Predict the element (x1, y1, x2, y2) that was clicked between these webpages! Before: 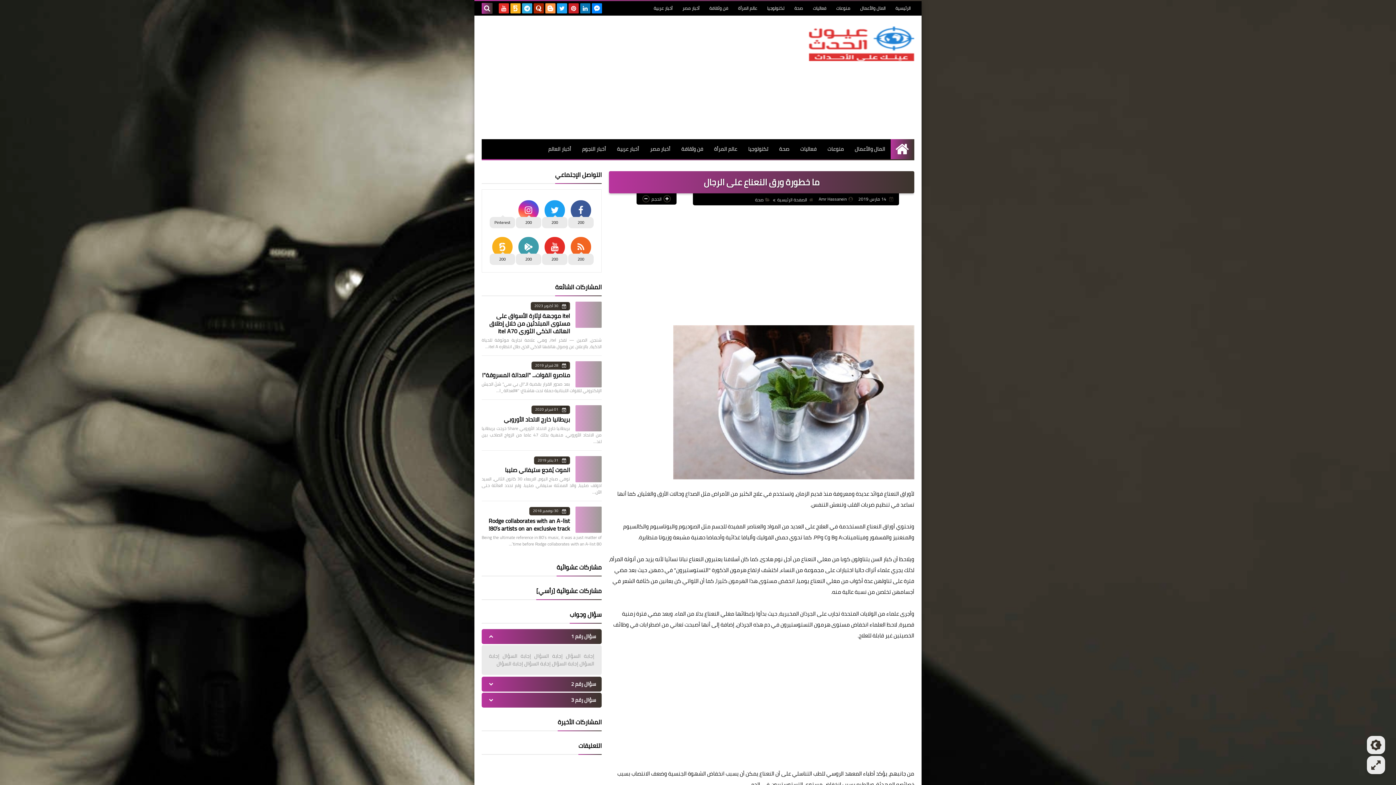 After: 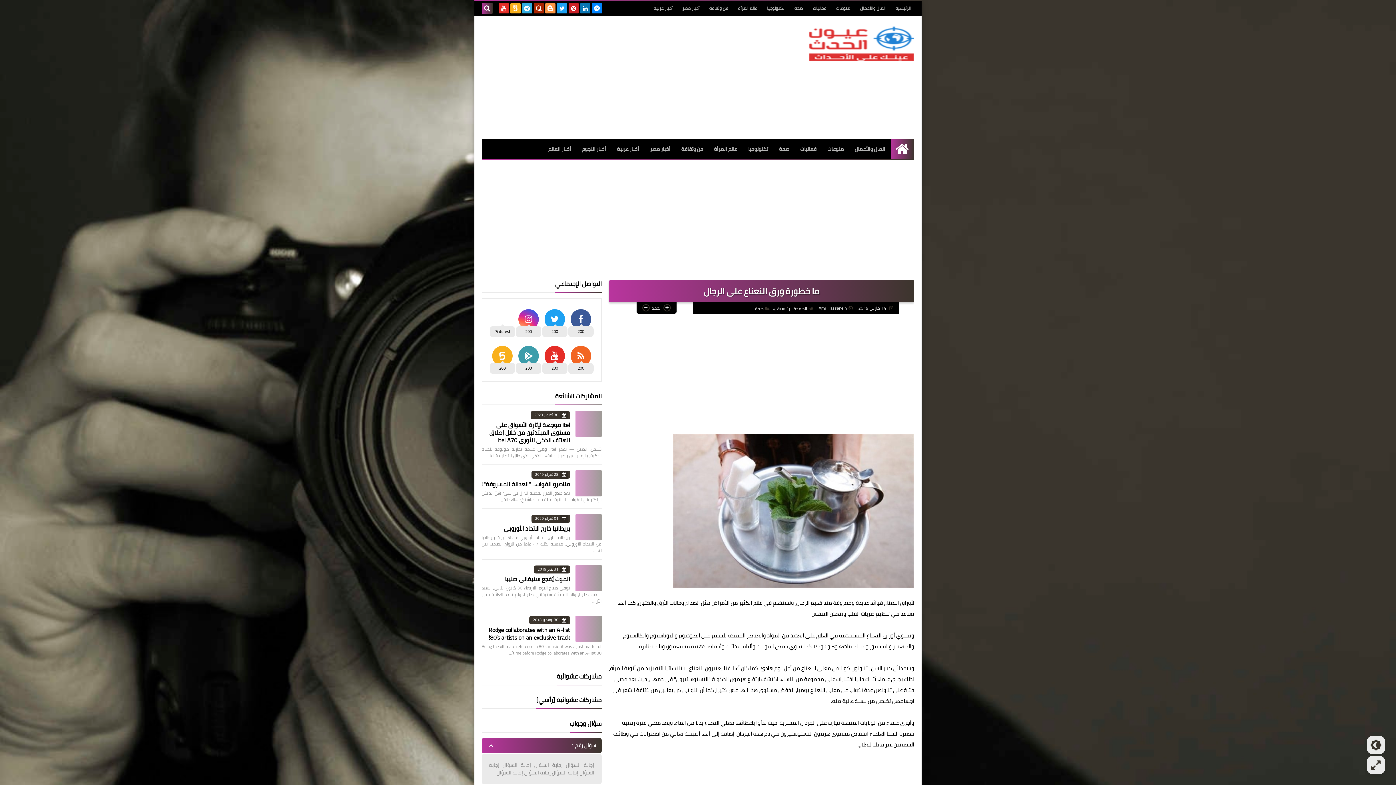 Action: label:  14 مارس 2019 bbox: (858, 195, 893, 202)